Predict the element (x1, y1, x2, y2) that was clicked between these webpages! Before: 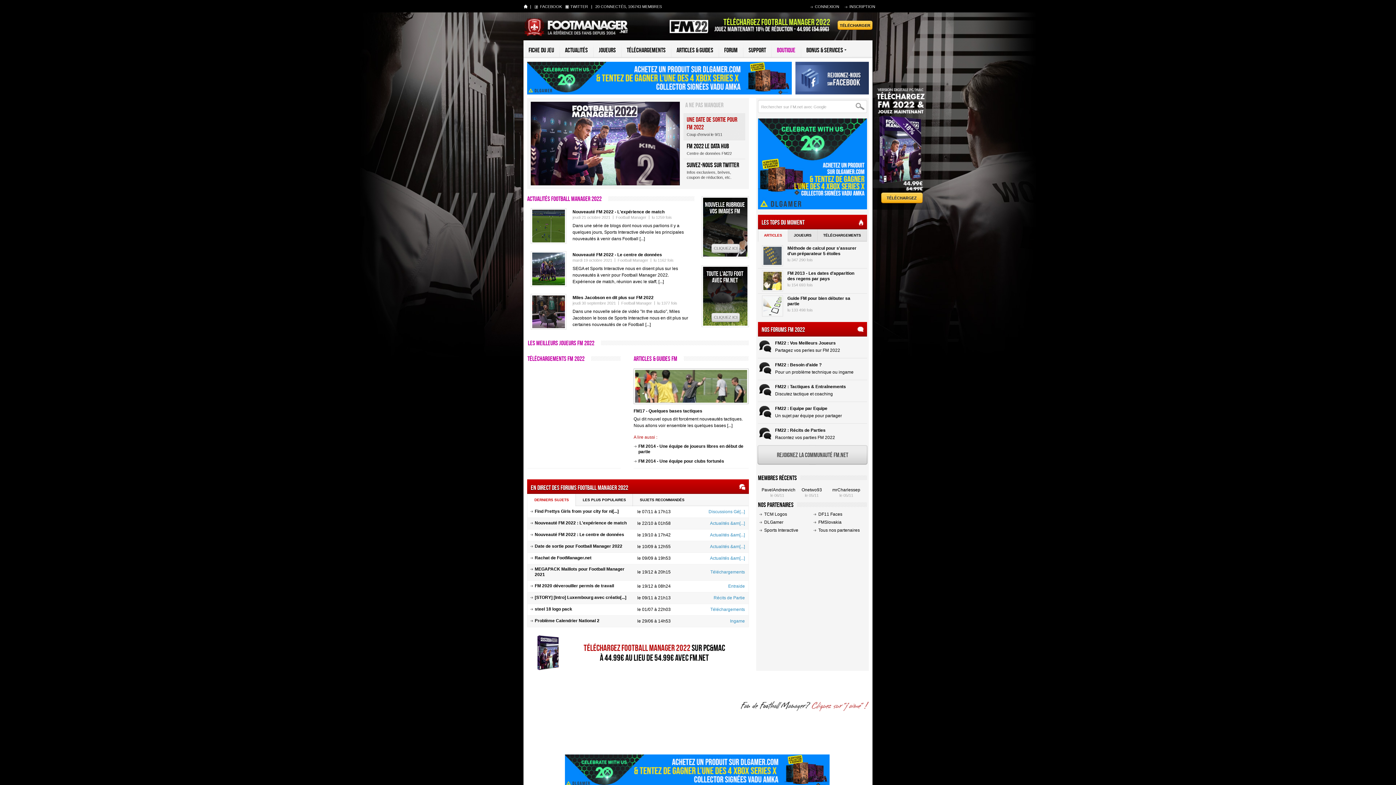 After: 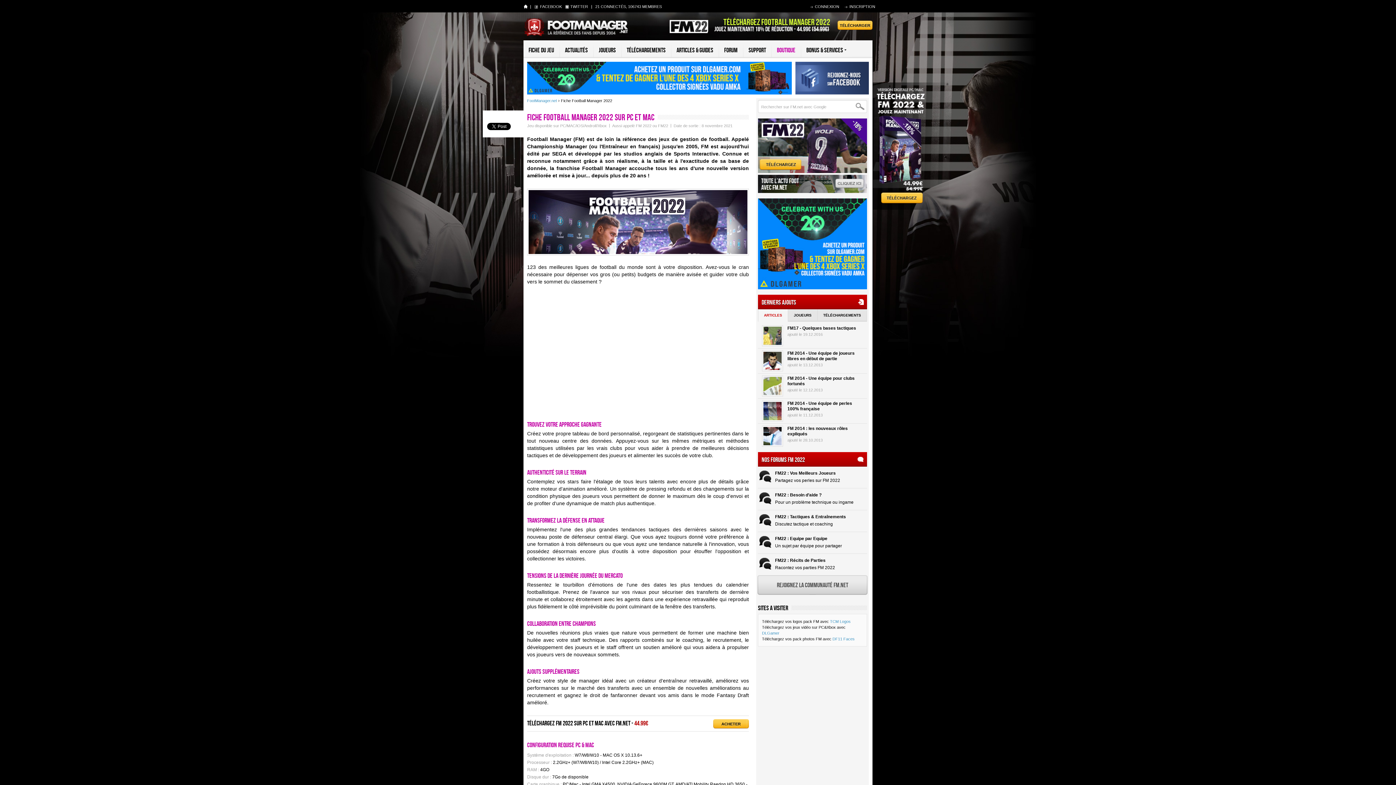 Action: label: FICHE DU JEU bbox: (523, 40, 559, 56)